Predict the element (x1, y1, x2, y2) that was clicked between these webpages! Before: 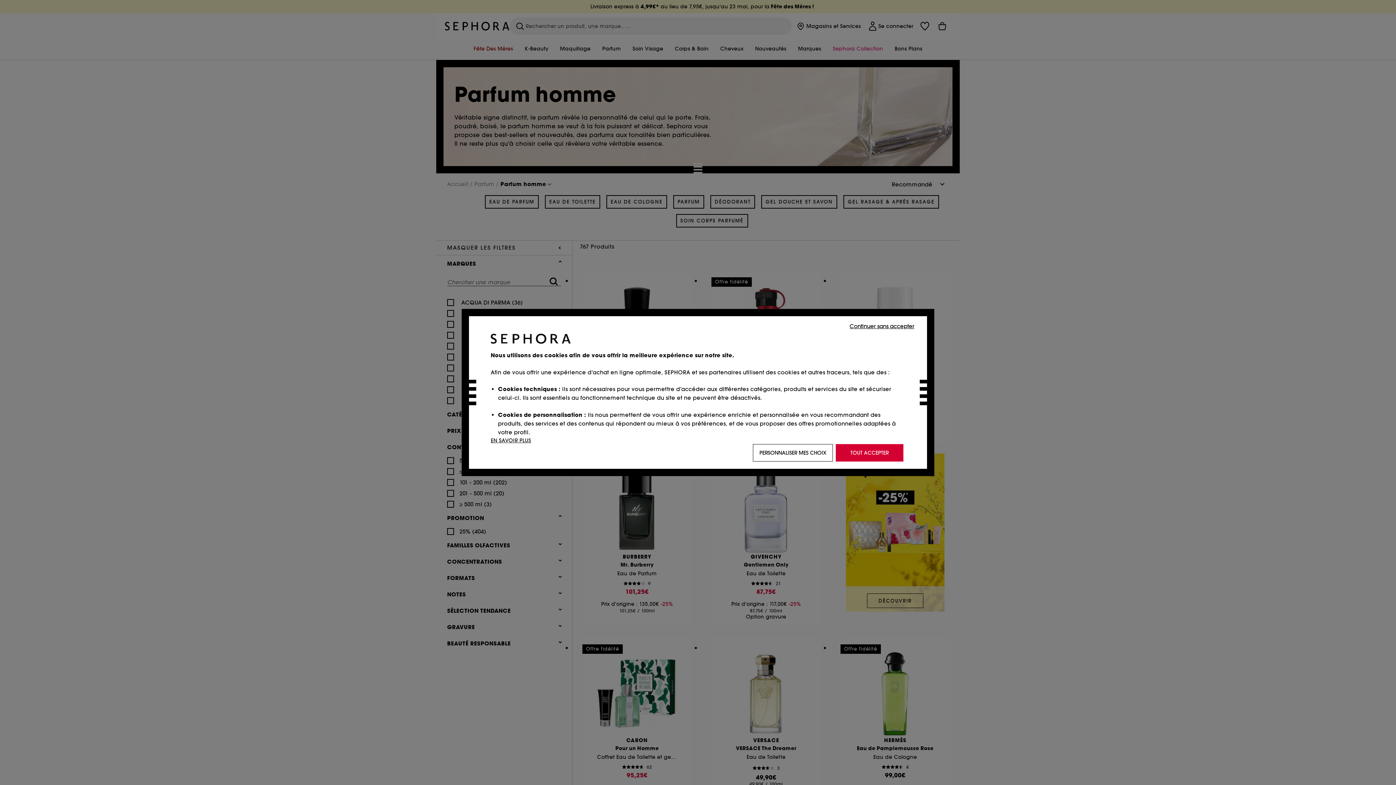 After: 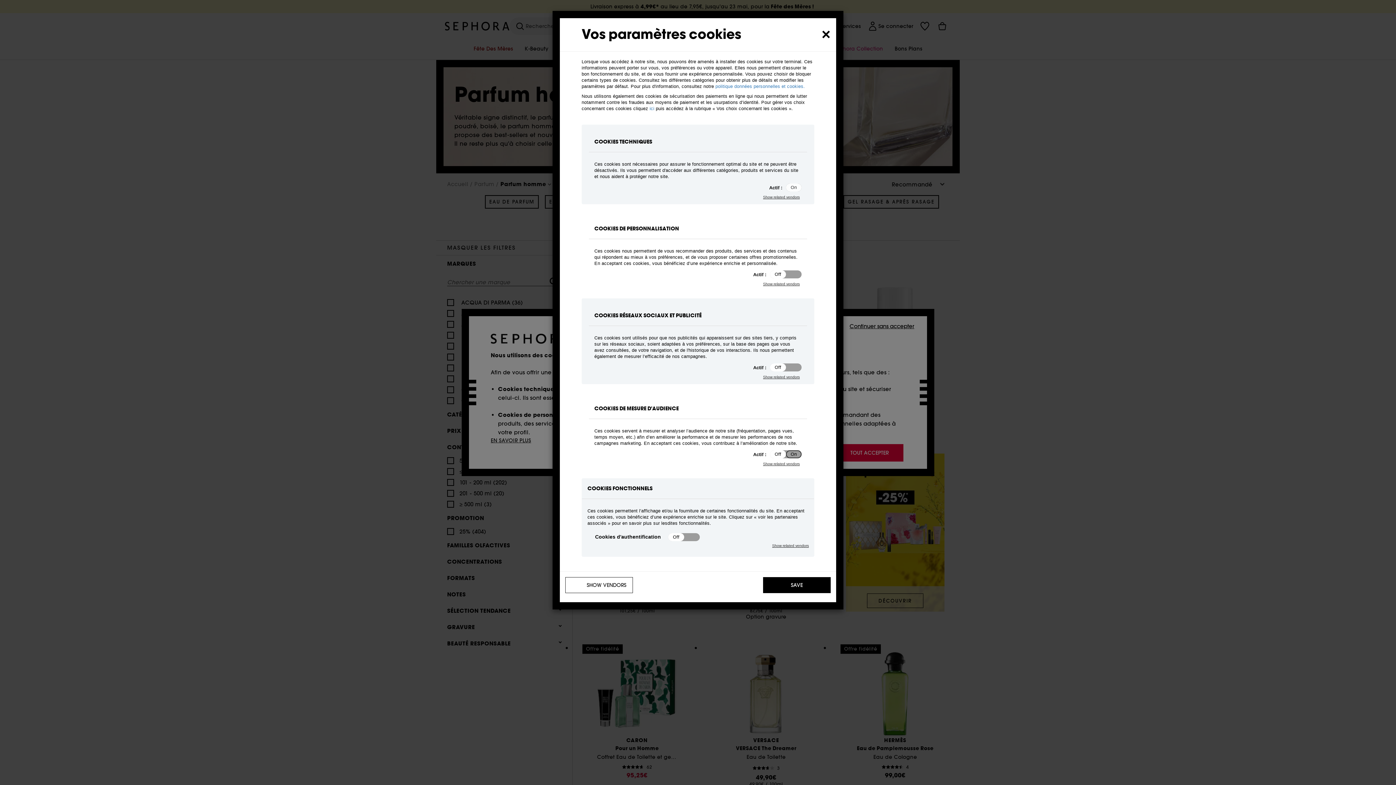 Action: label: PERSONNALISER MES CHOIX bbox: (753, 444, 833, 461)